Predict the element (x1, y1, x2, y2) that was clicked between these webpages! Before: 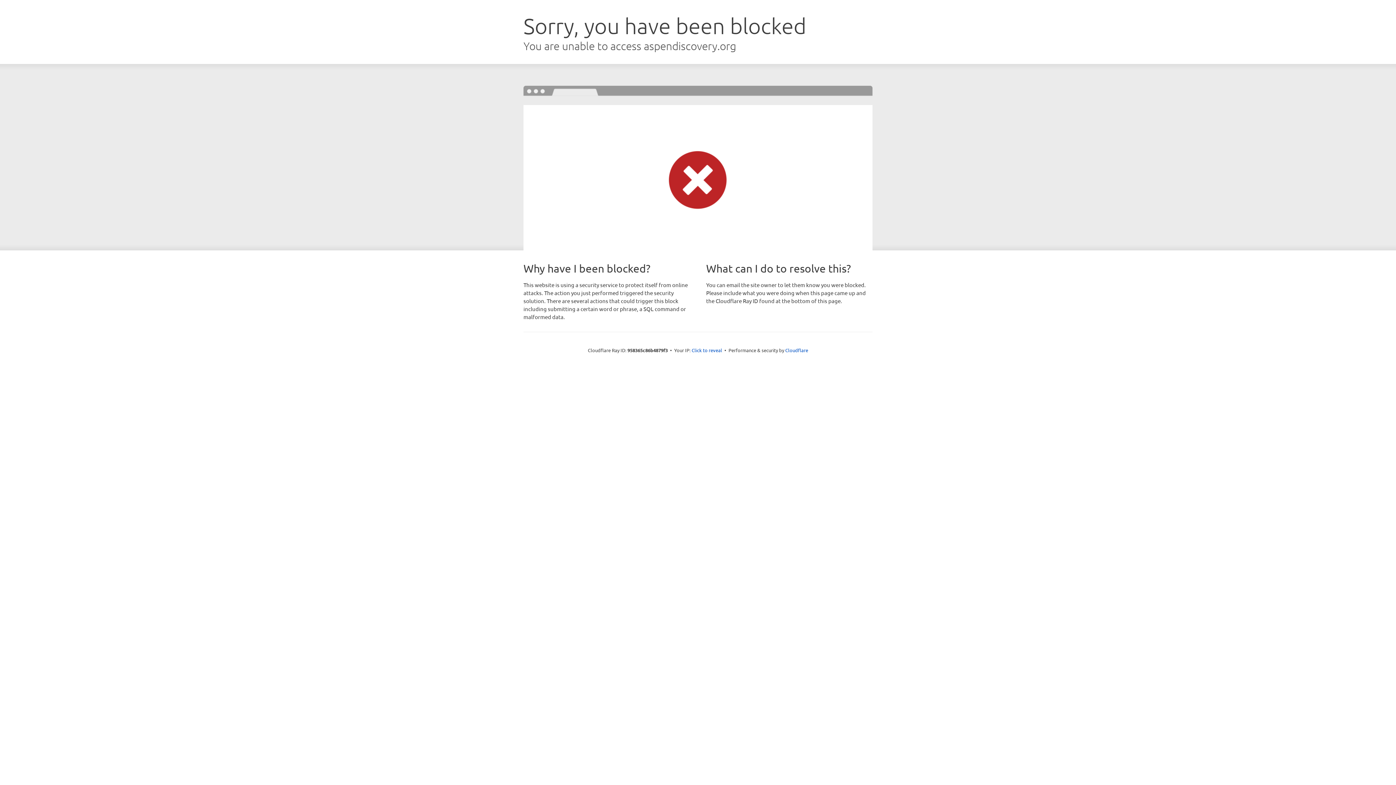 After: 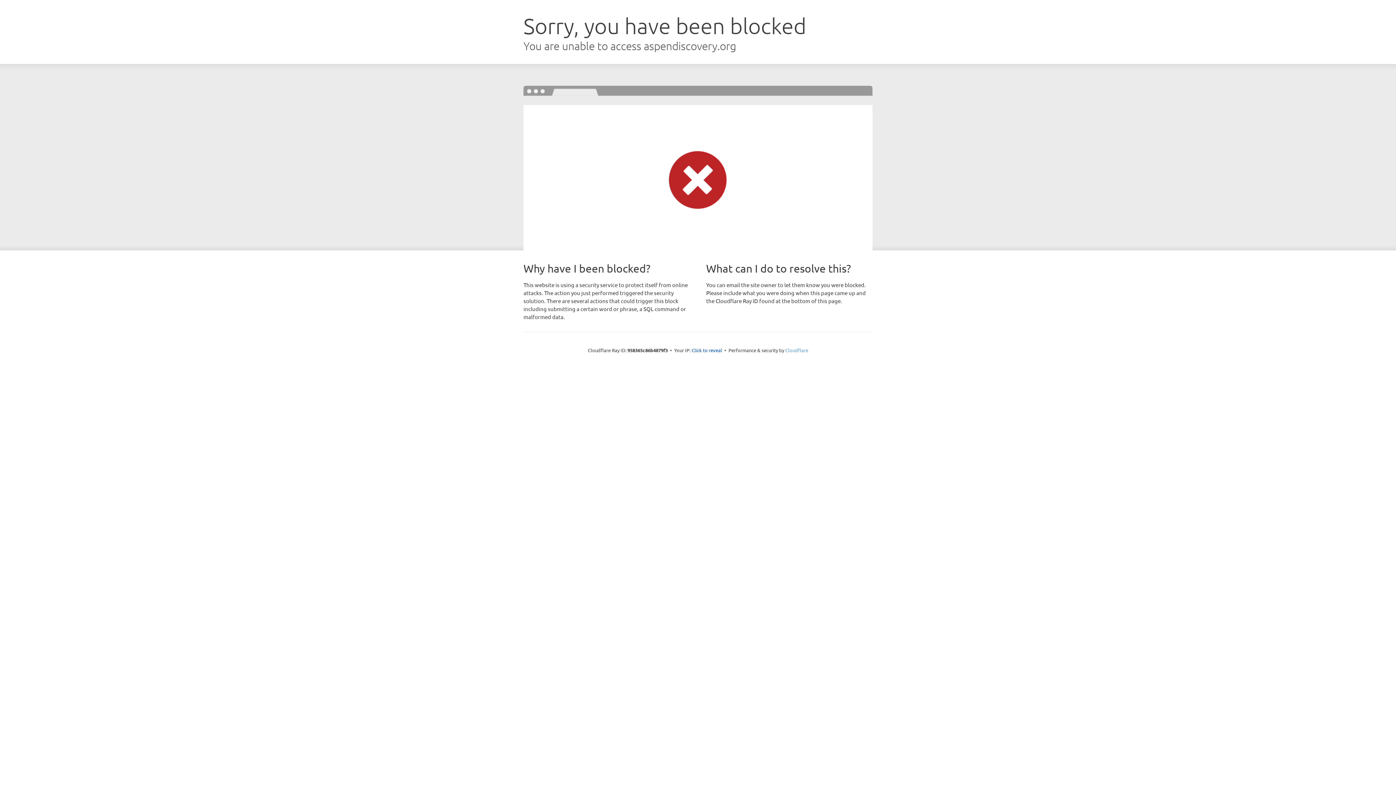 Action: label: Cloudflare bbox: (785, 347, 808, 353)